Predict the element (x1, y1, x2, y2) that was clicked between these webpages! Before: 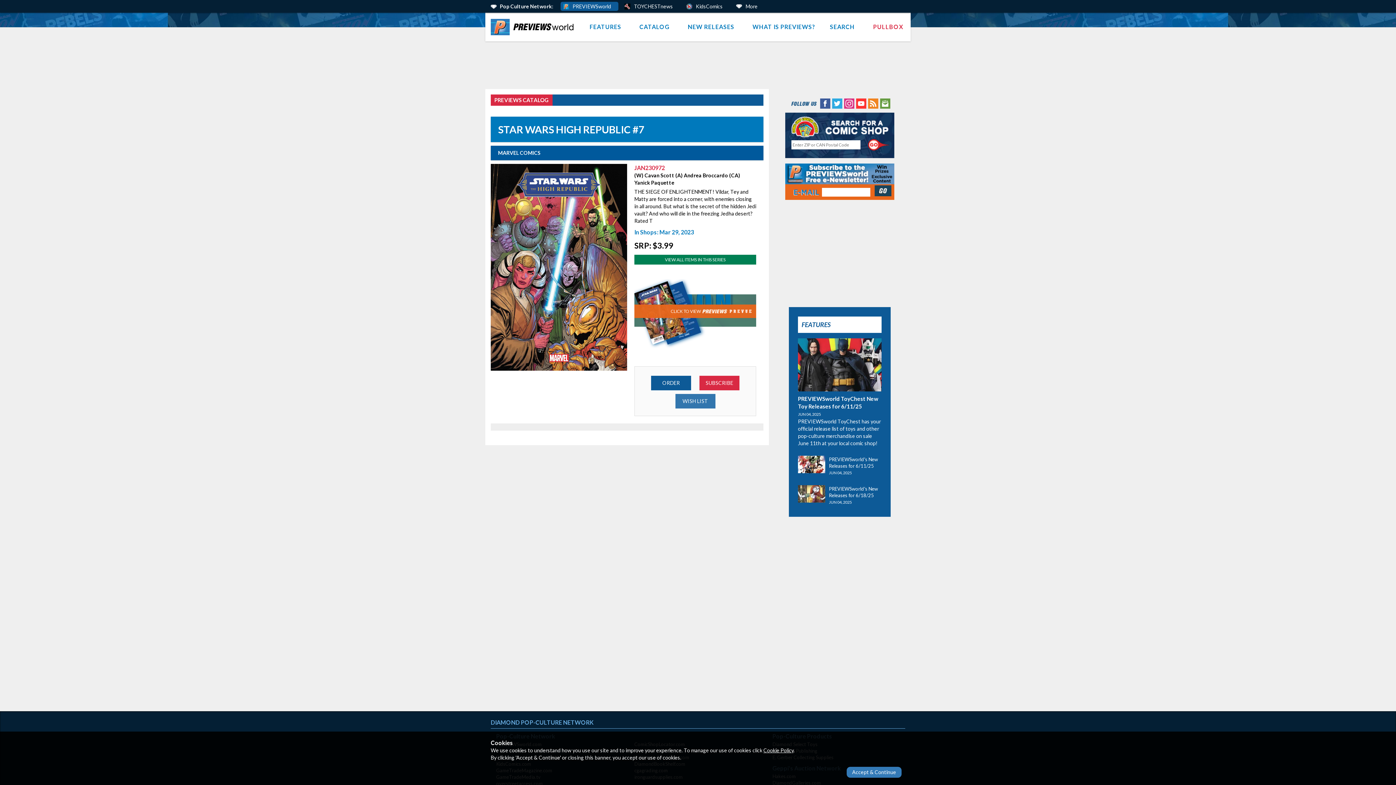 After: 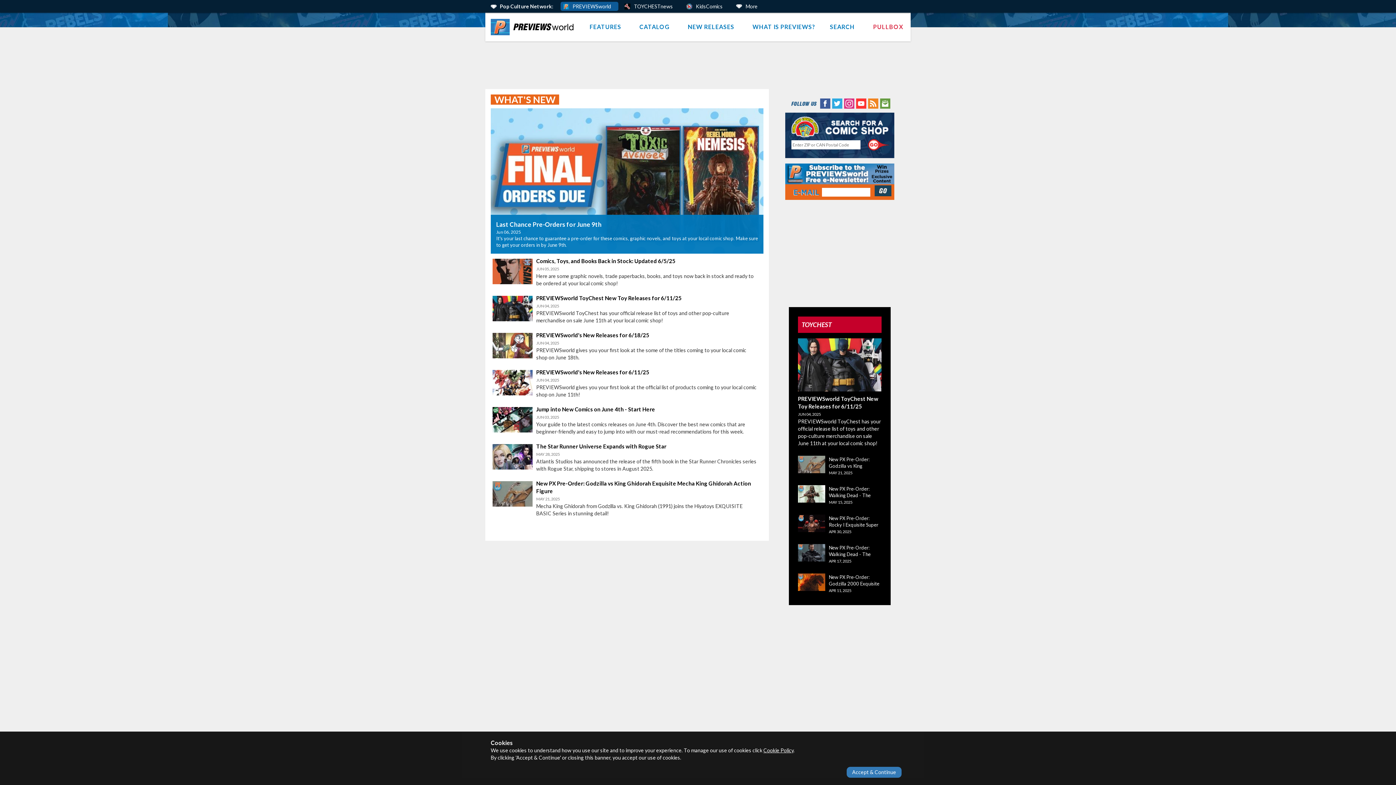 Action: bbox: (582, 12, 632, 41) label: FEATURES